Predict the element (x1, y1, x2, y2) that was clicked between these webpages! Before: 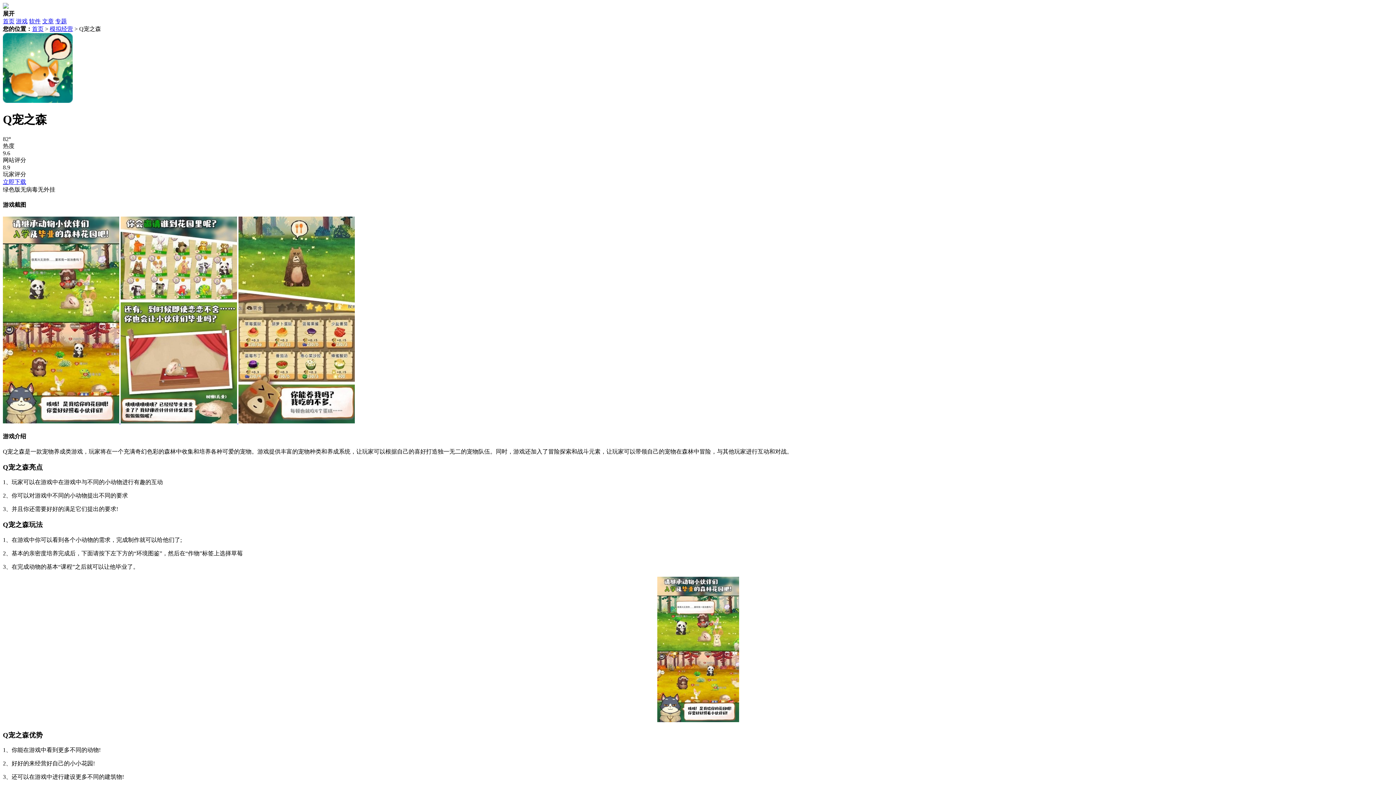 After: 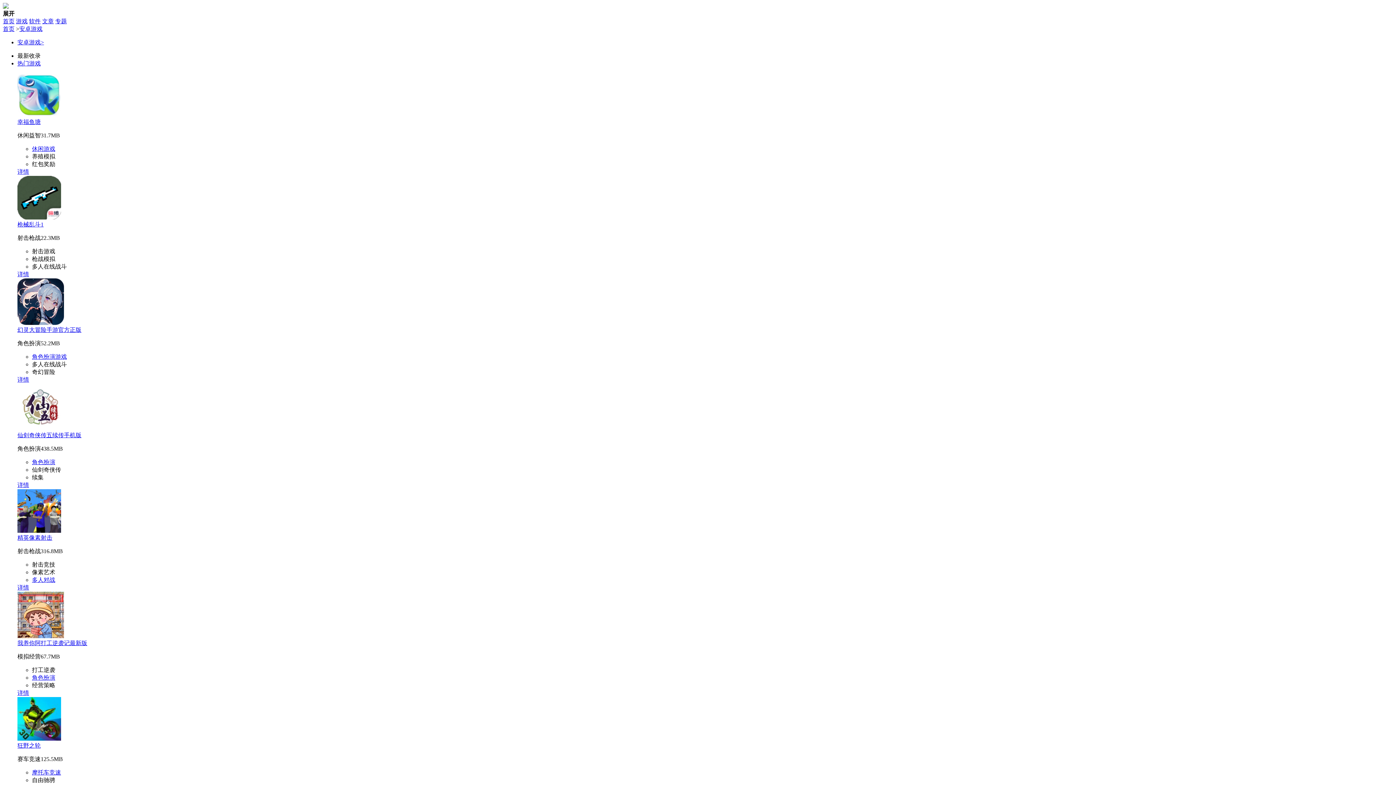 Action: bbox: (16, 18, 27, 24) label: 游戏